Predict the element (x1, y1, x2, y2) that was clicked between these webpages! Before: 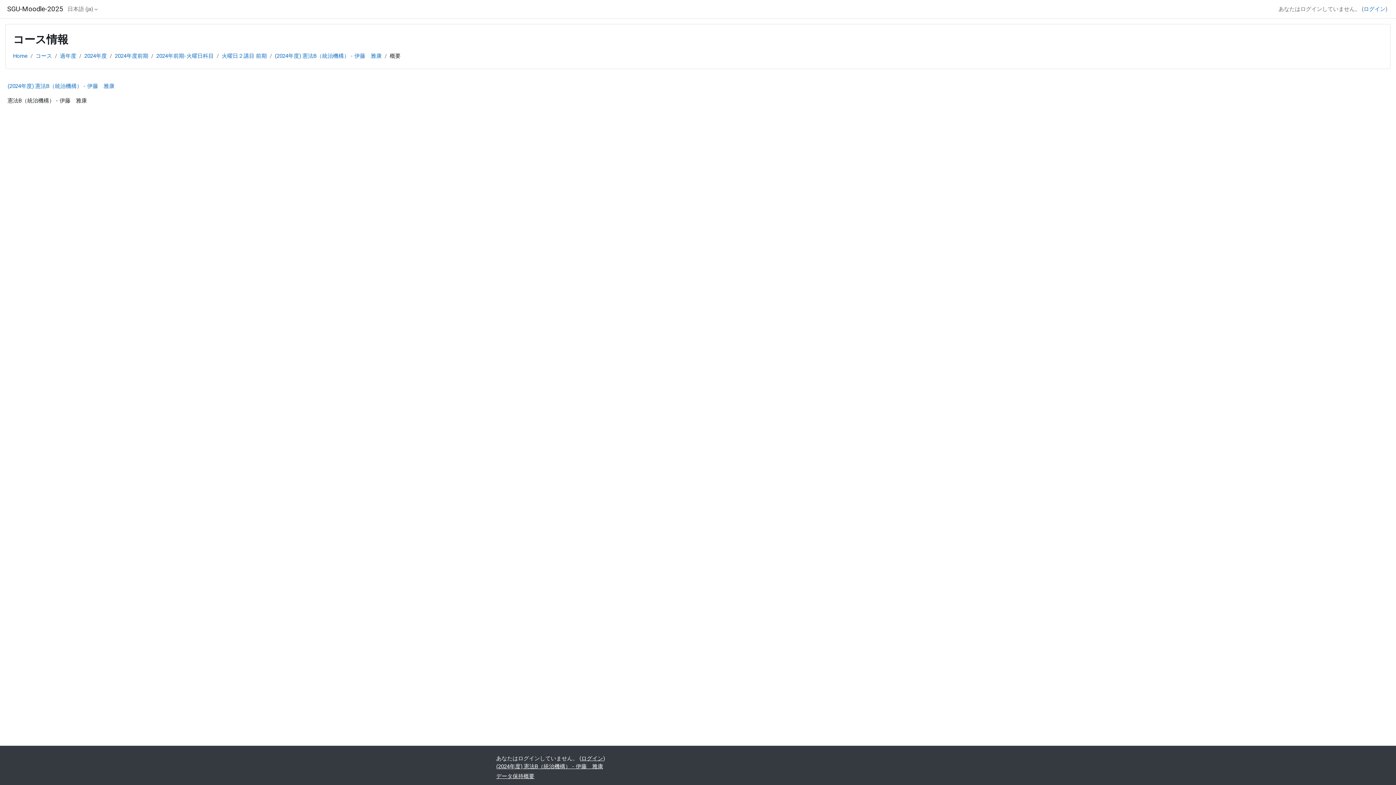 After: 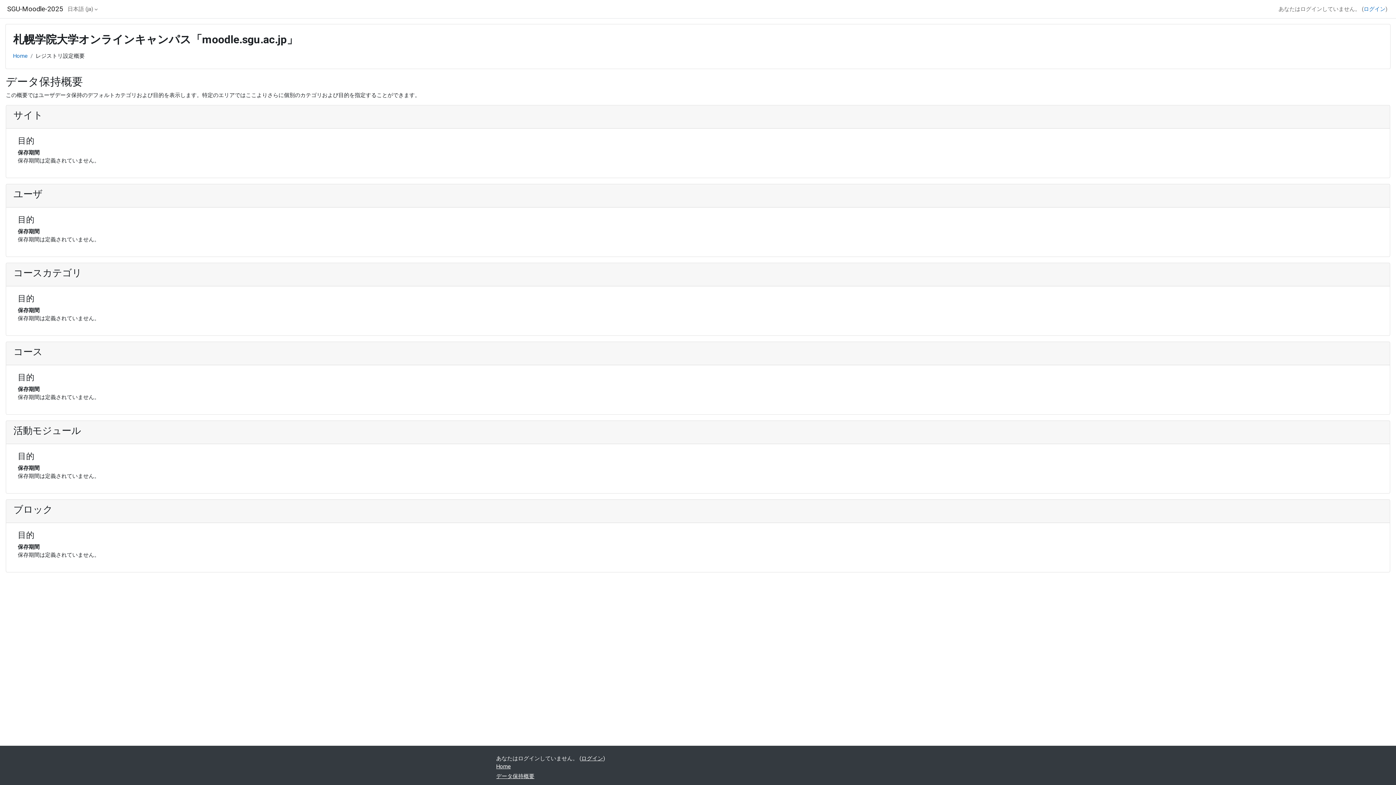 Action: label: データ保持概要 bbox: (496, 772, 534, 781)